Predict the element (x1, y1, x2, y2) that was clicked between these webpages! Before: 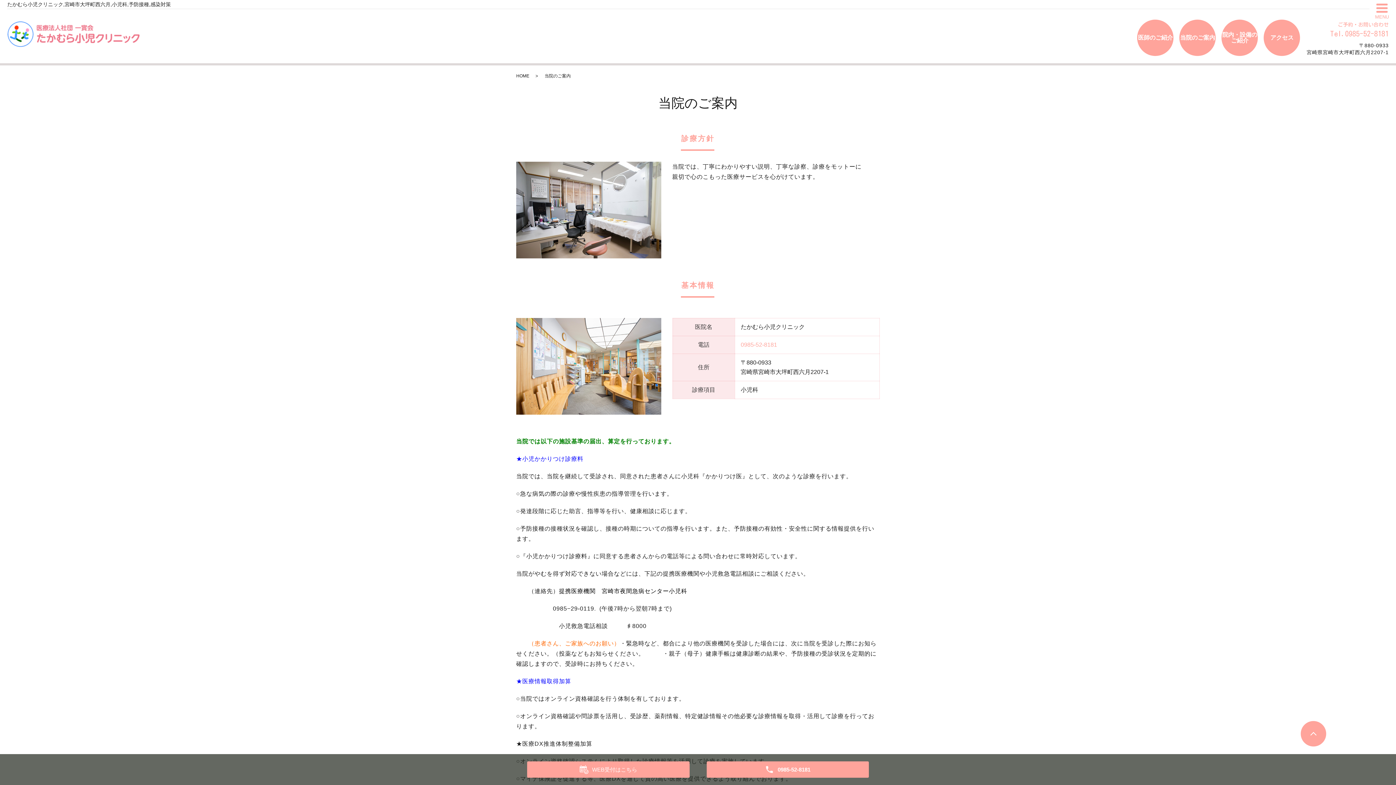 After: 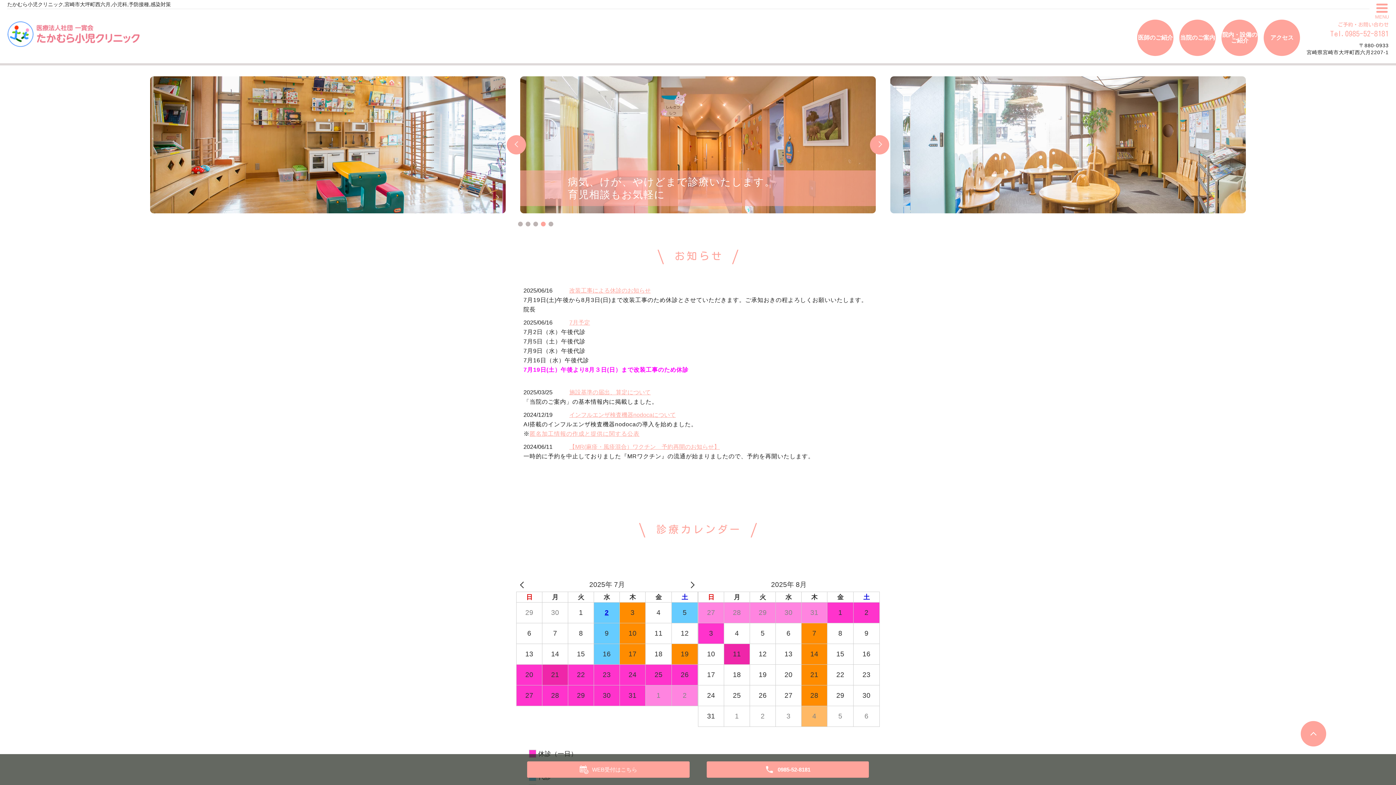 Action: bbox: (7, 17, 139, 46)